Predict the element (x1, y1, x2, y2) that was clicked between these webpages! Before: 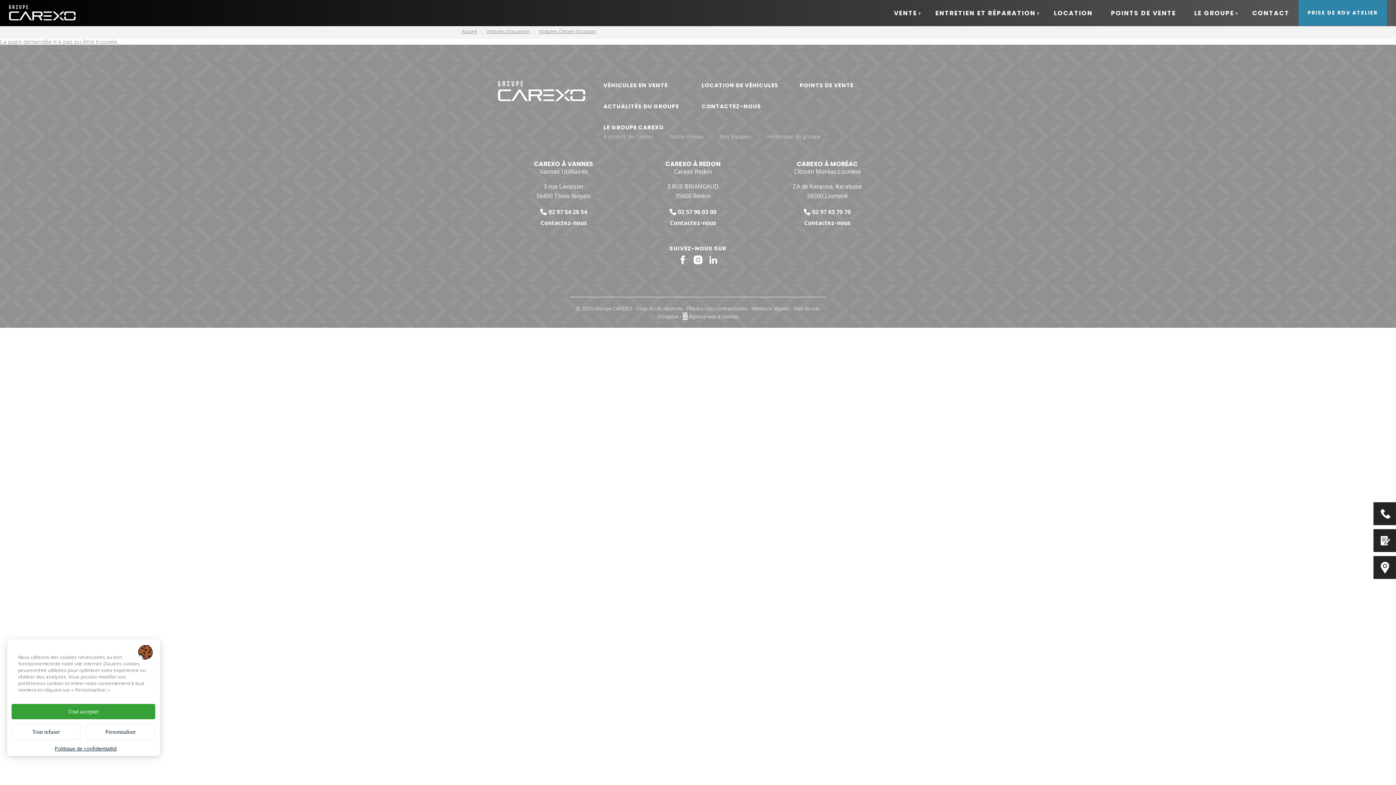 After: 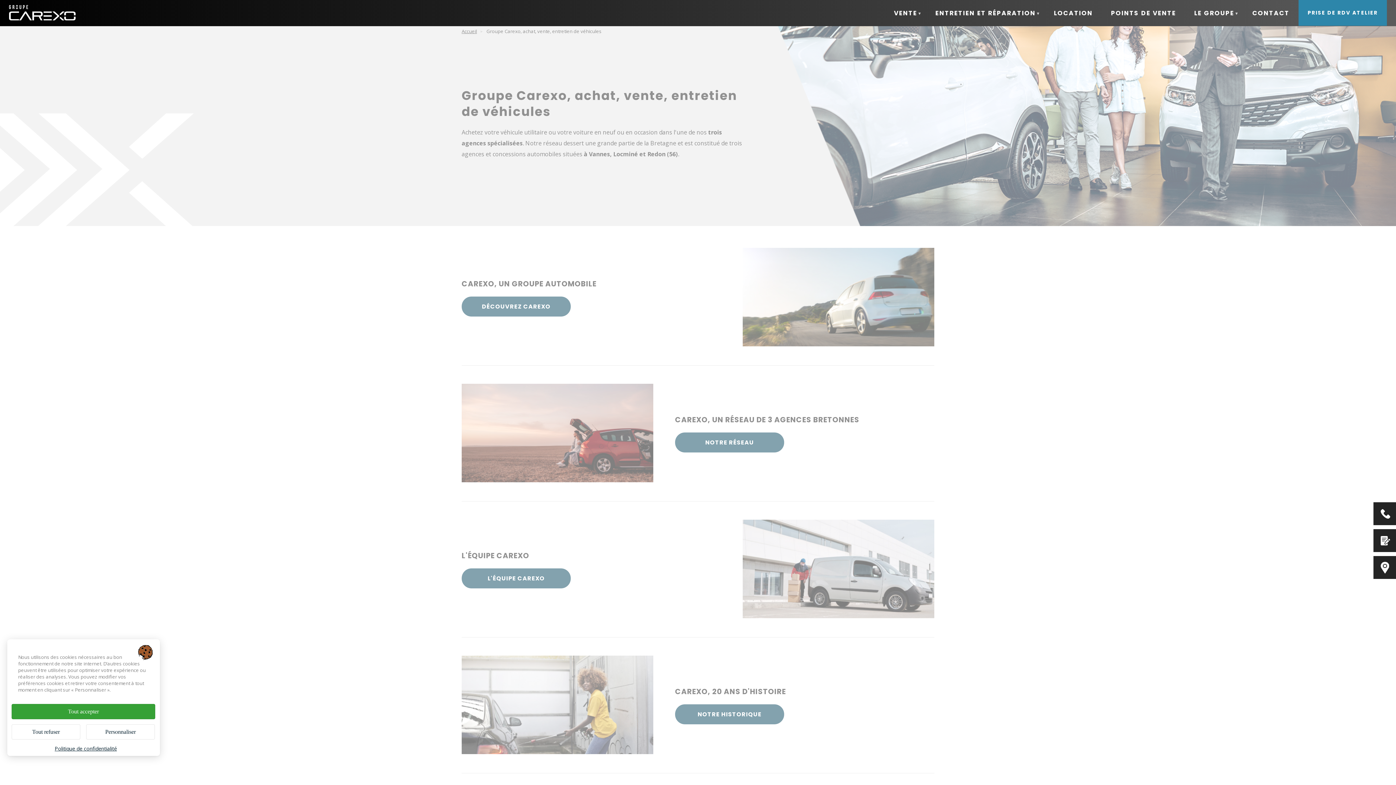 Action: label: LE GROUPE
» bbox: (1185, 0, 1243, 26)